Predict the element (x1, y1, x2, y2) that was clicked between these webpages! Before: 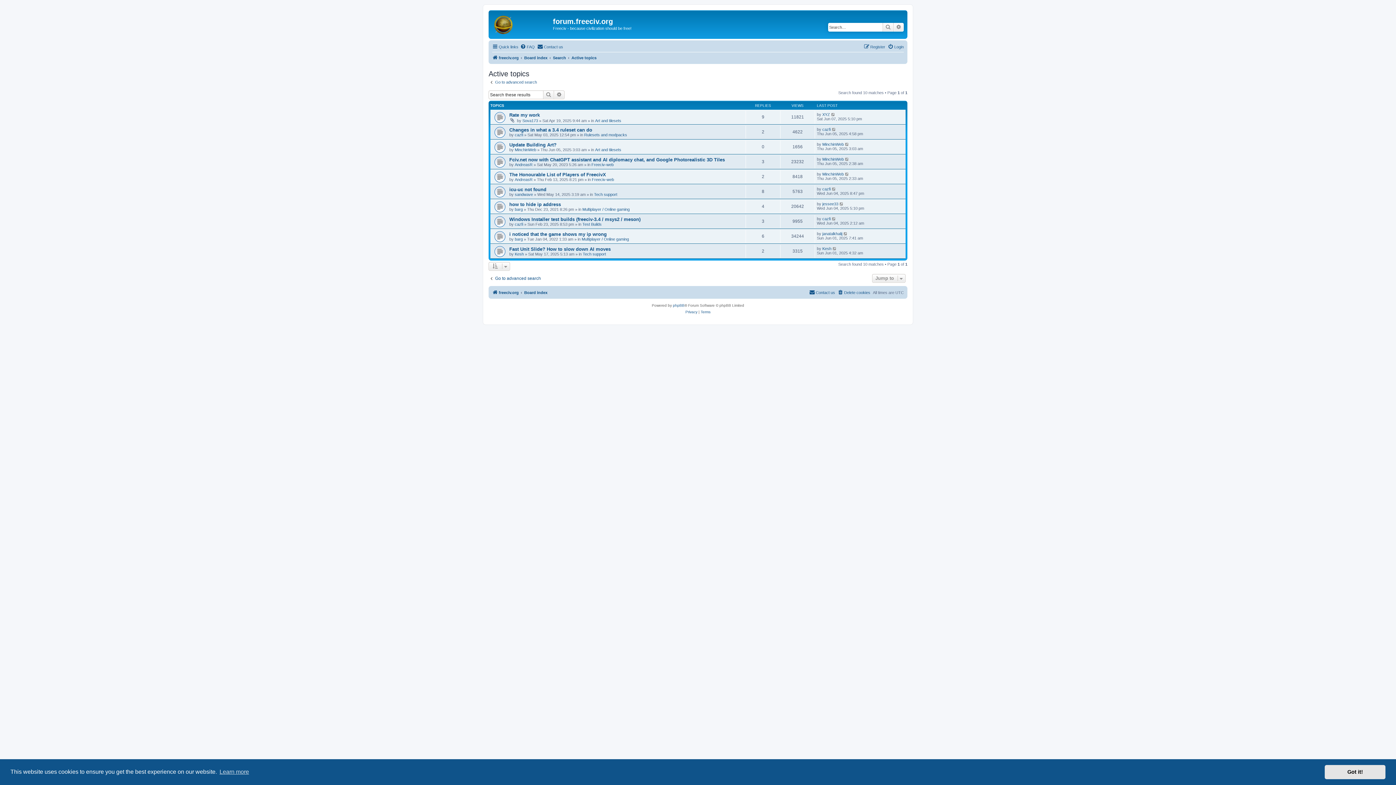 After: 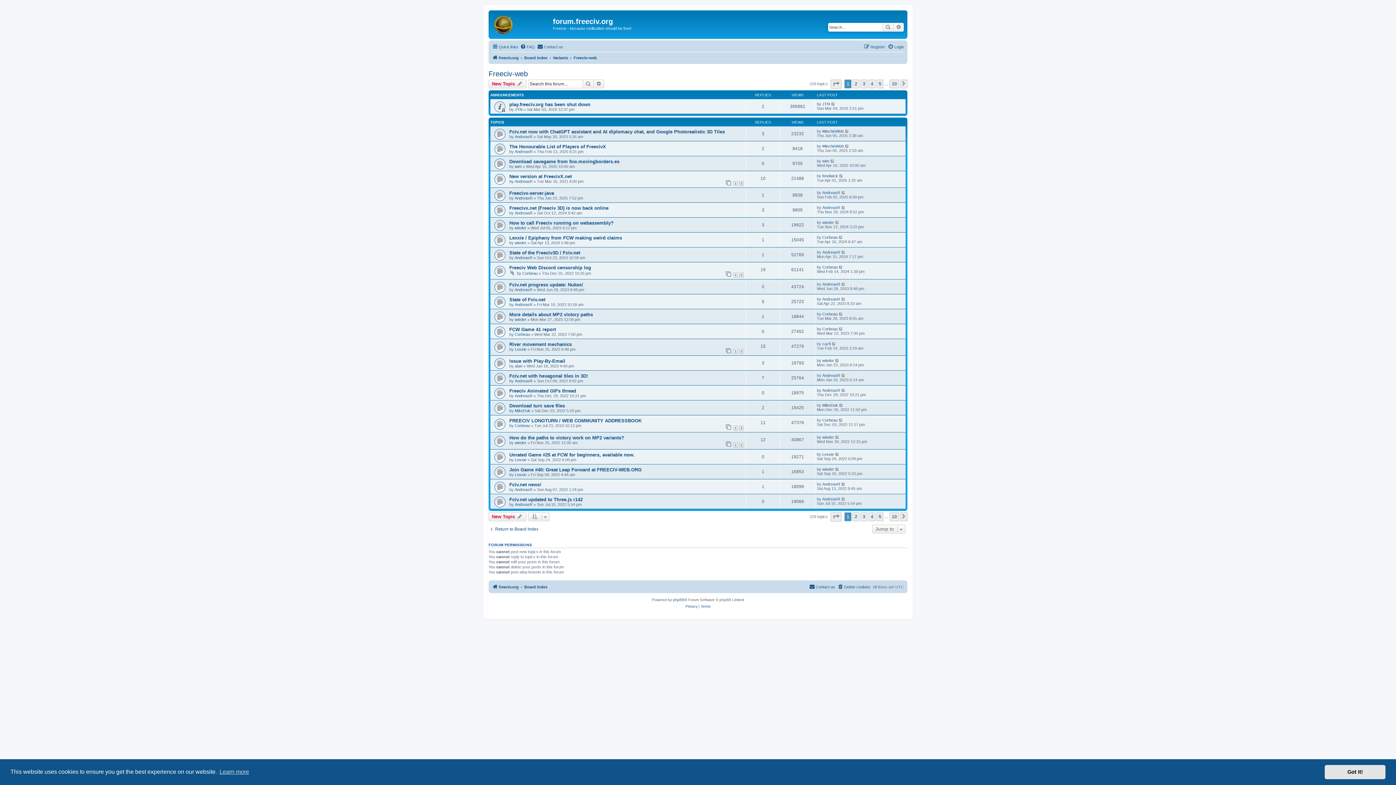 Action: bbox: (591, 162, 613, 166) label: Freeciv-web